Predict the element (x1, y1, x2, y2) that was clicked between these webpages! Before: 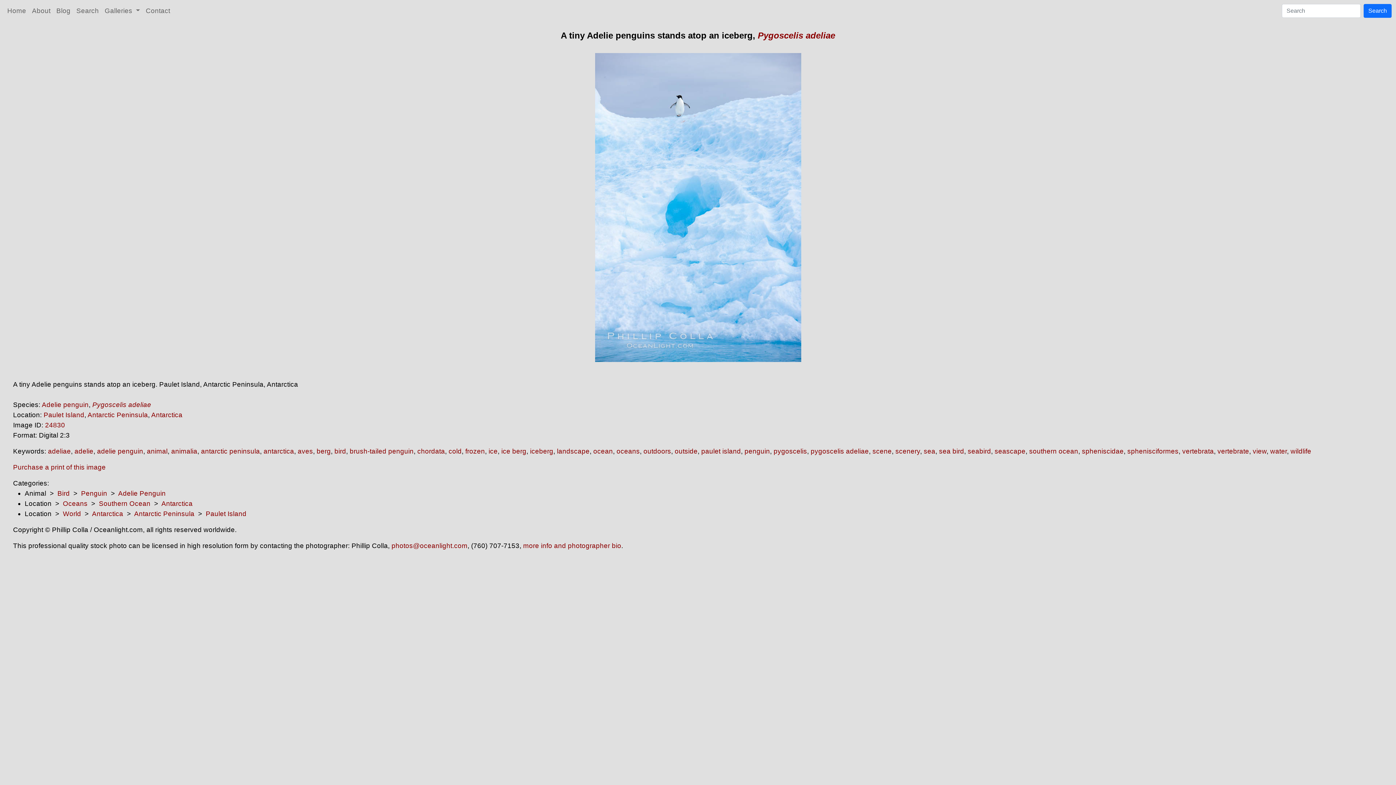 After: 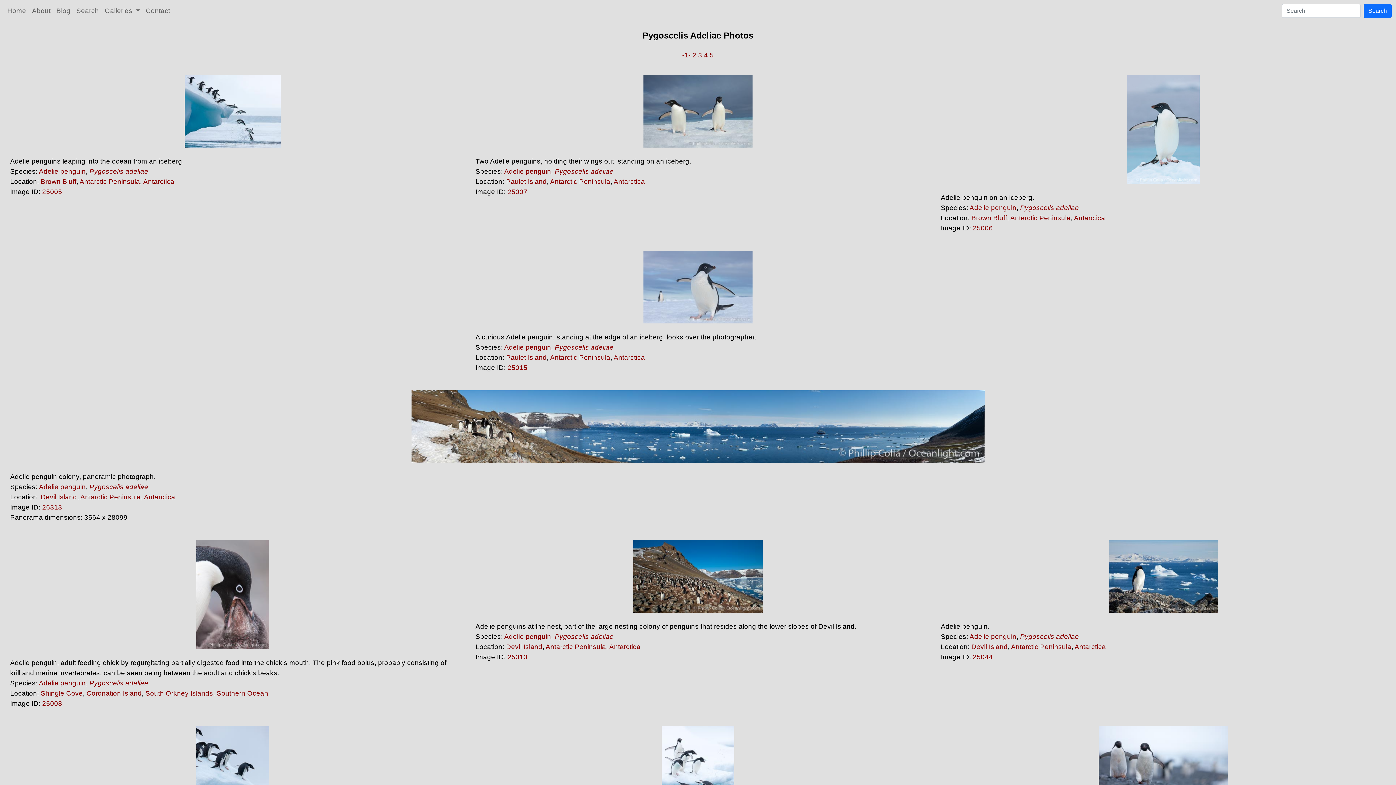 Action: label: pygoscelis adeliae bbox: (810, 447, 869, 455)